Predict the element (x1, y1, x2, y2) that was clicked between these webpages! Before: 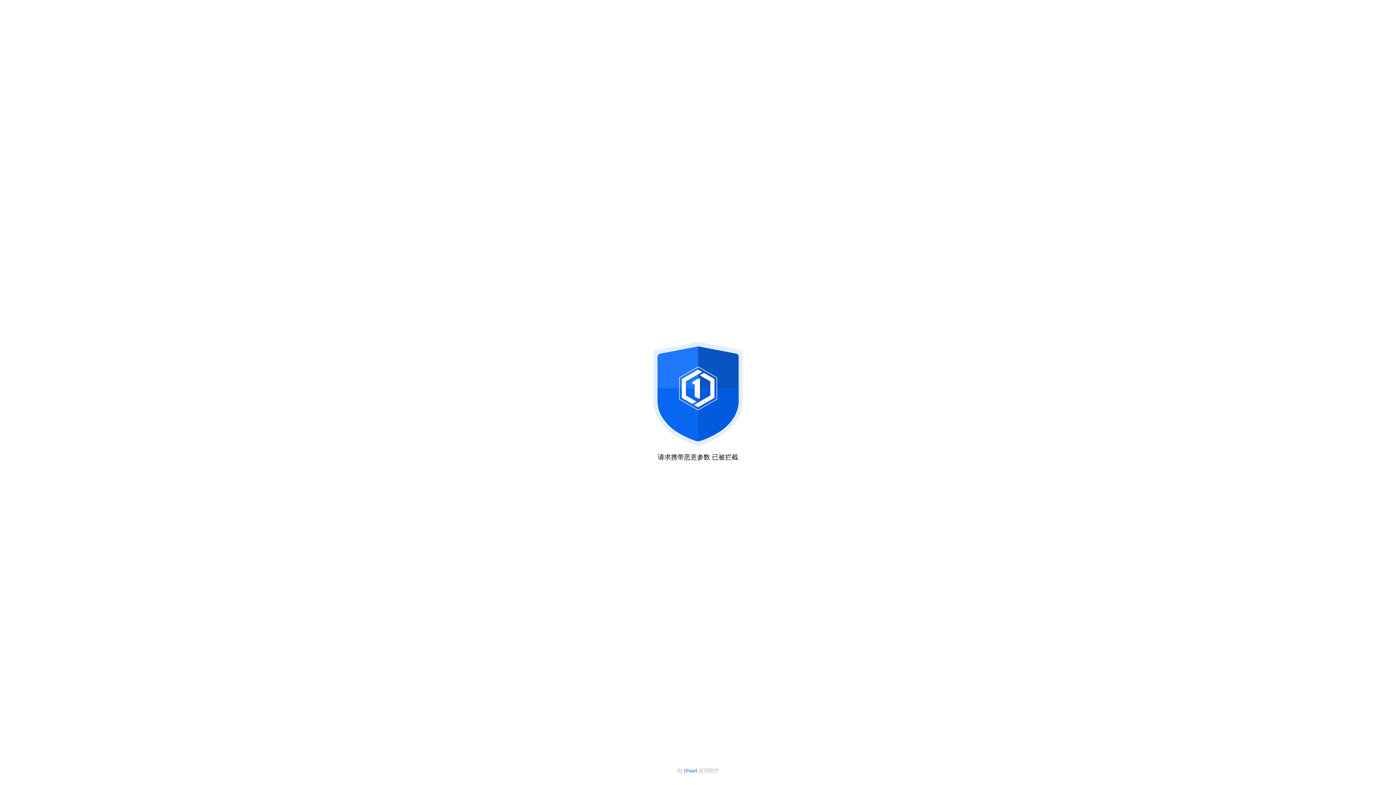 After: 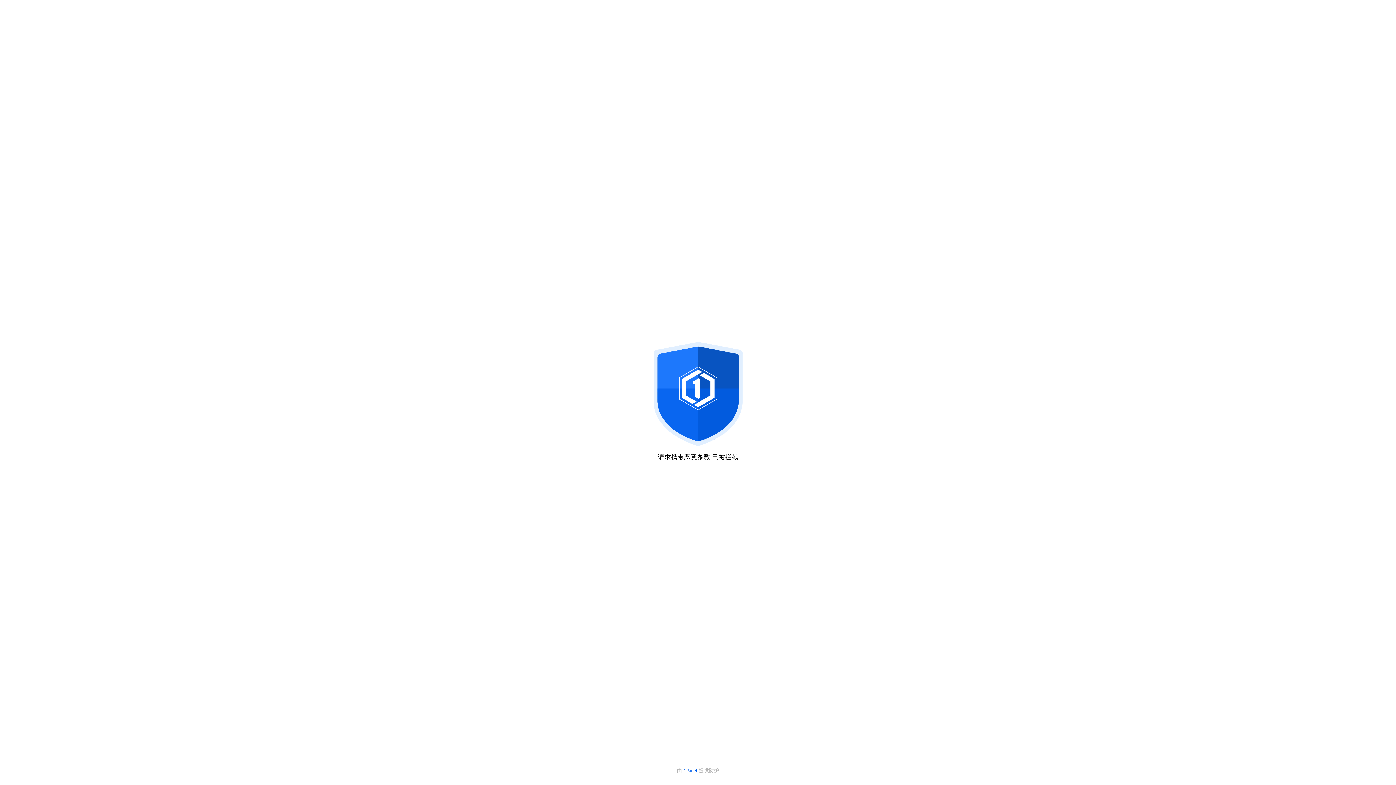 Action: label: 1Panel  bbox: (683, 768, 698, 773)